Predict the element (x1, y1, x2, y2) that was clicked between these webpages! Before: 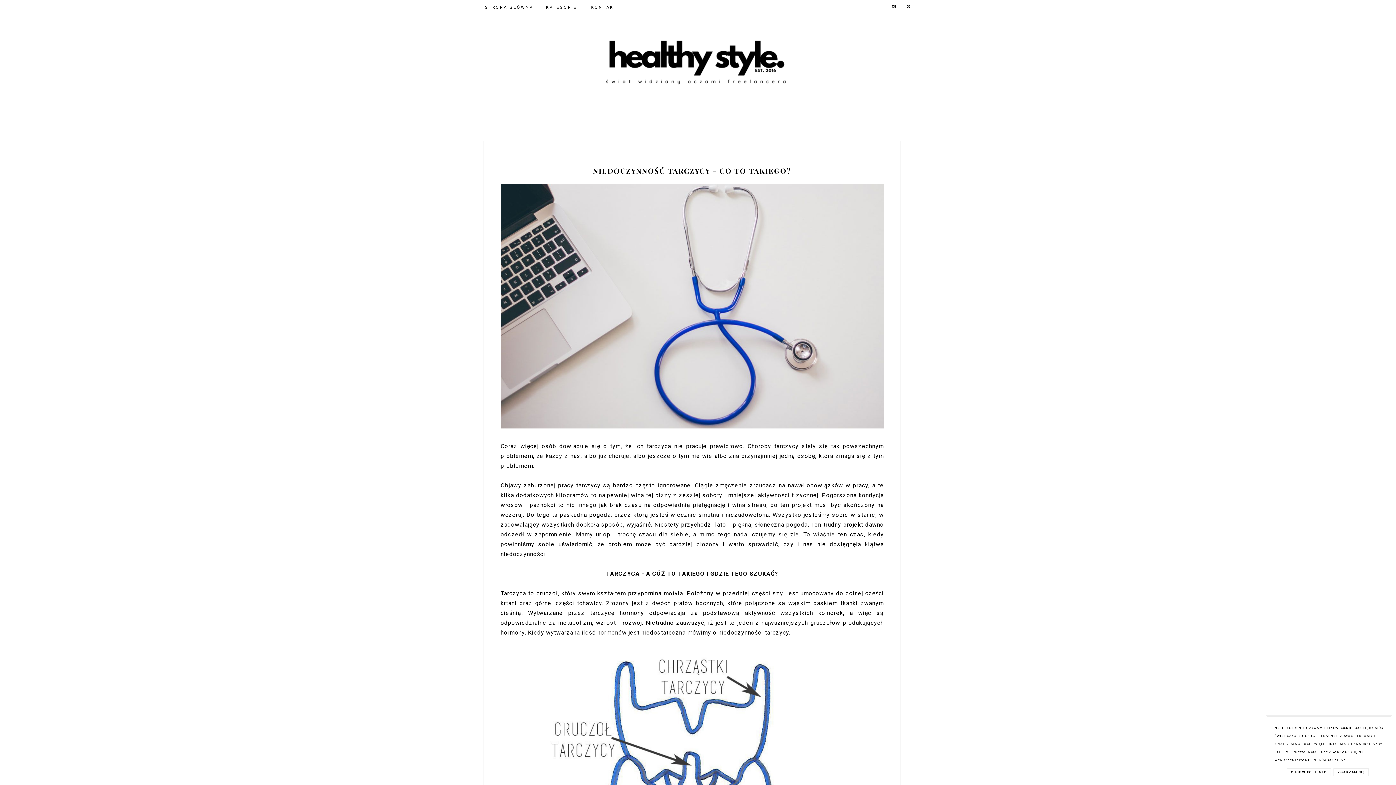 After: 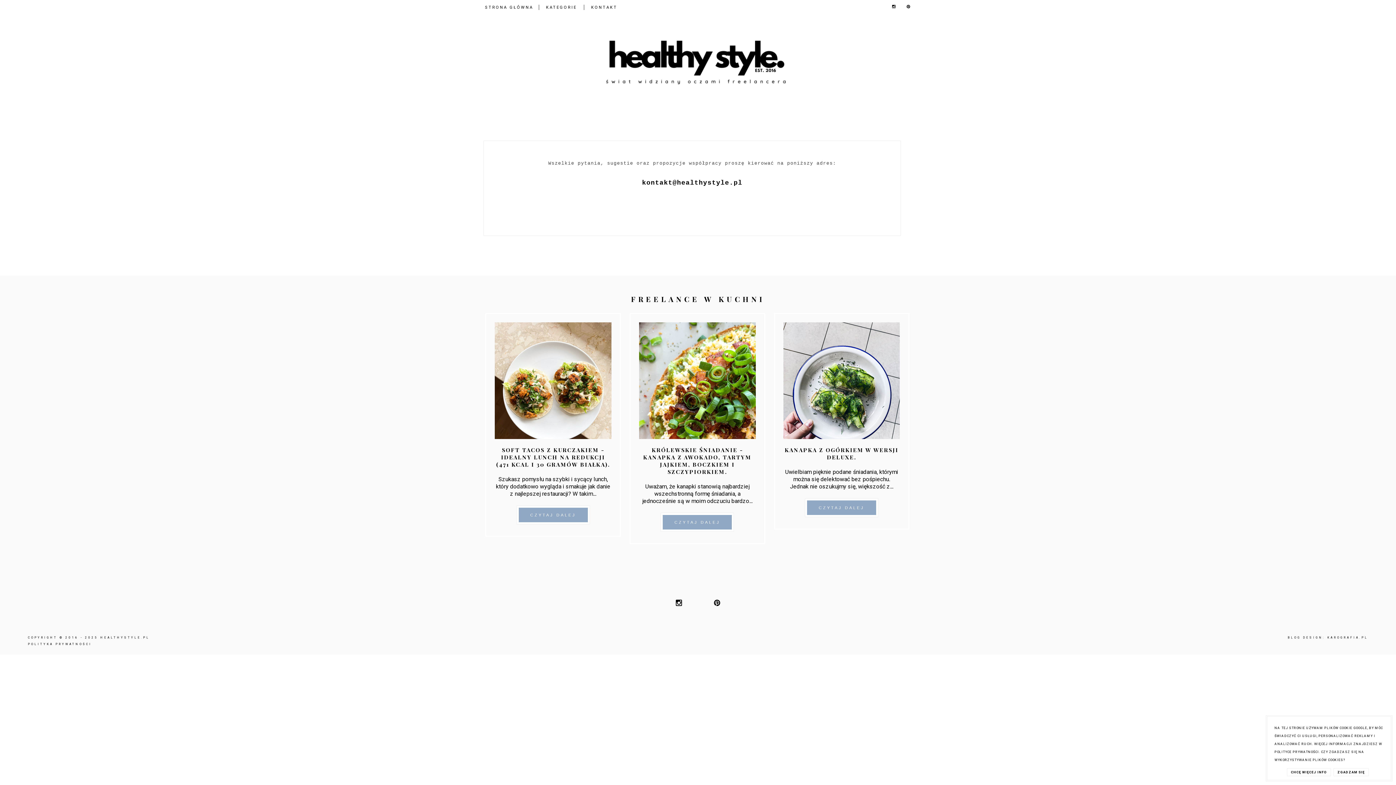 Action: label: KONTAKT bbox: (586, 5, 622, 9)